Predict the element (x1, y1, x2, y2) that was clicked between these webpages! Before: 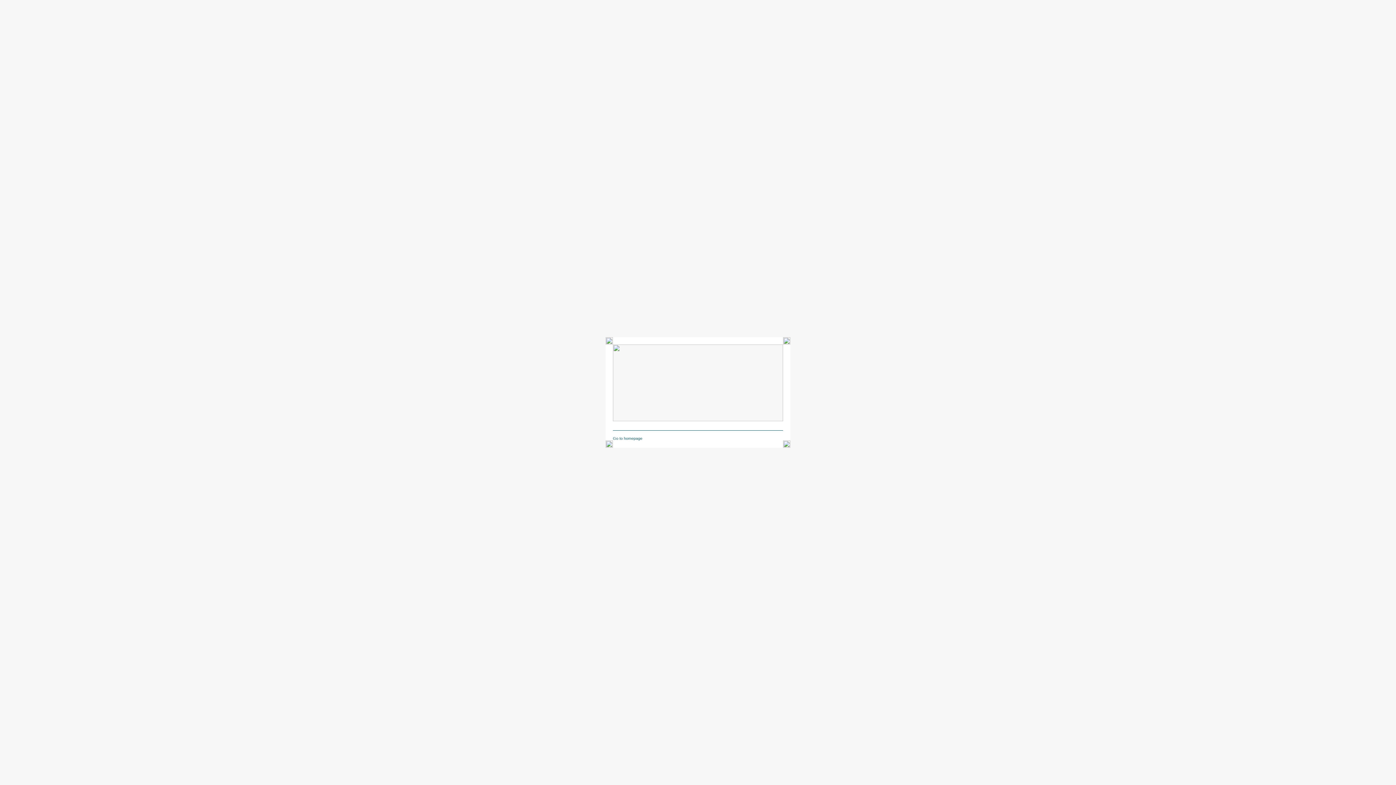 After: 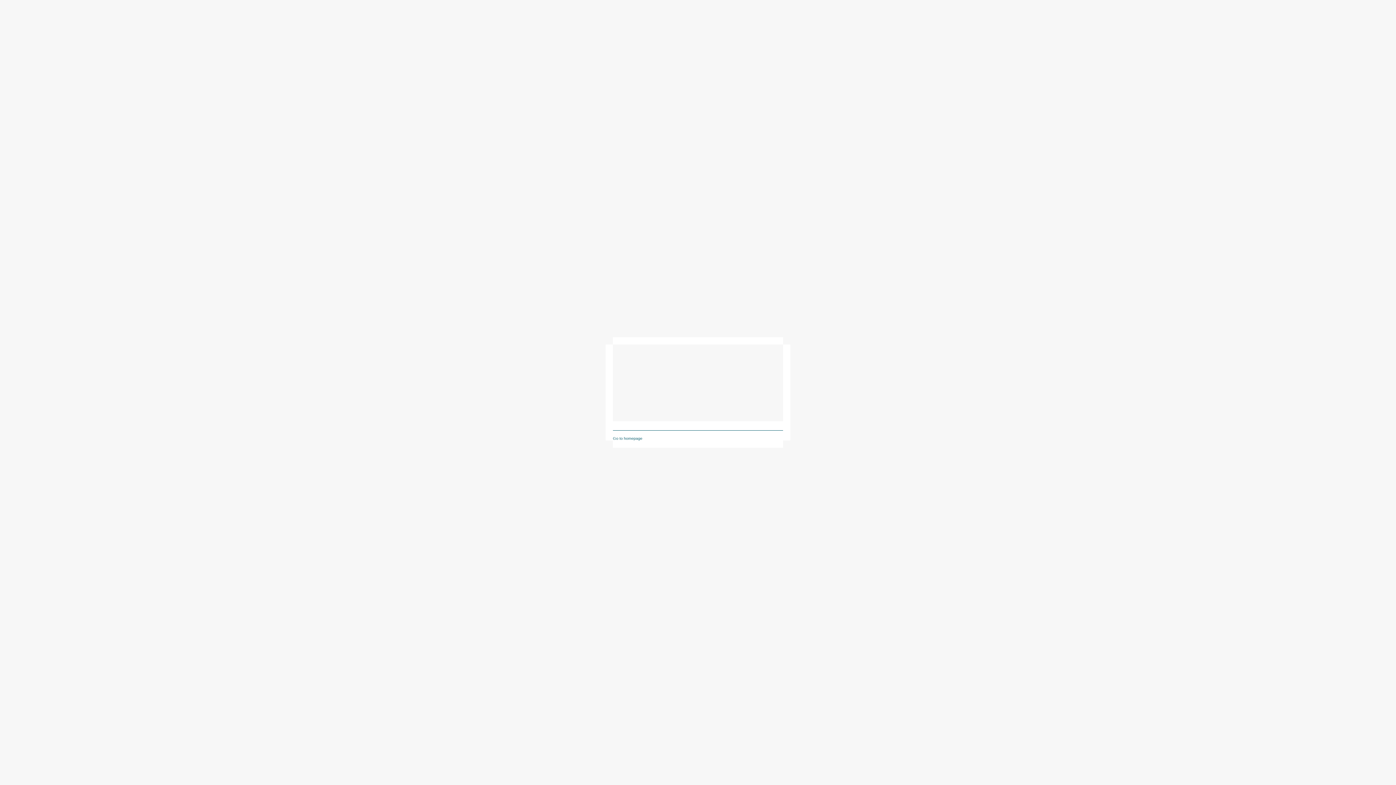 Action: bbox: (613, 436, 642, 440) label: Go to homepage